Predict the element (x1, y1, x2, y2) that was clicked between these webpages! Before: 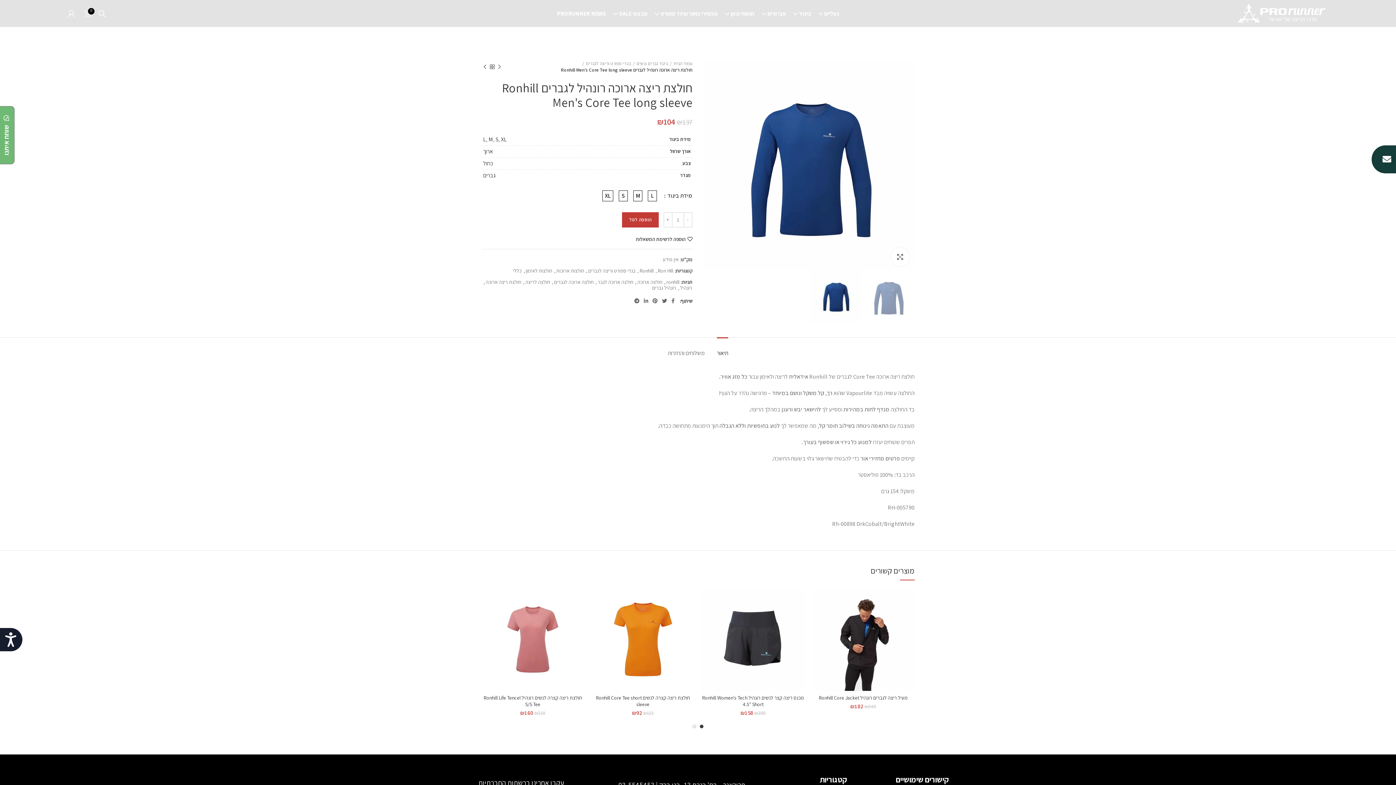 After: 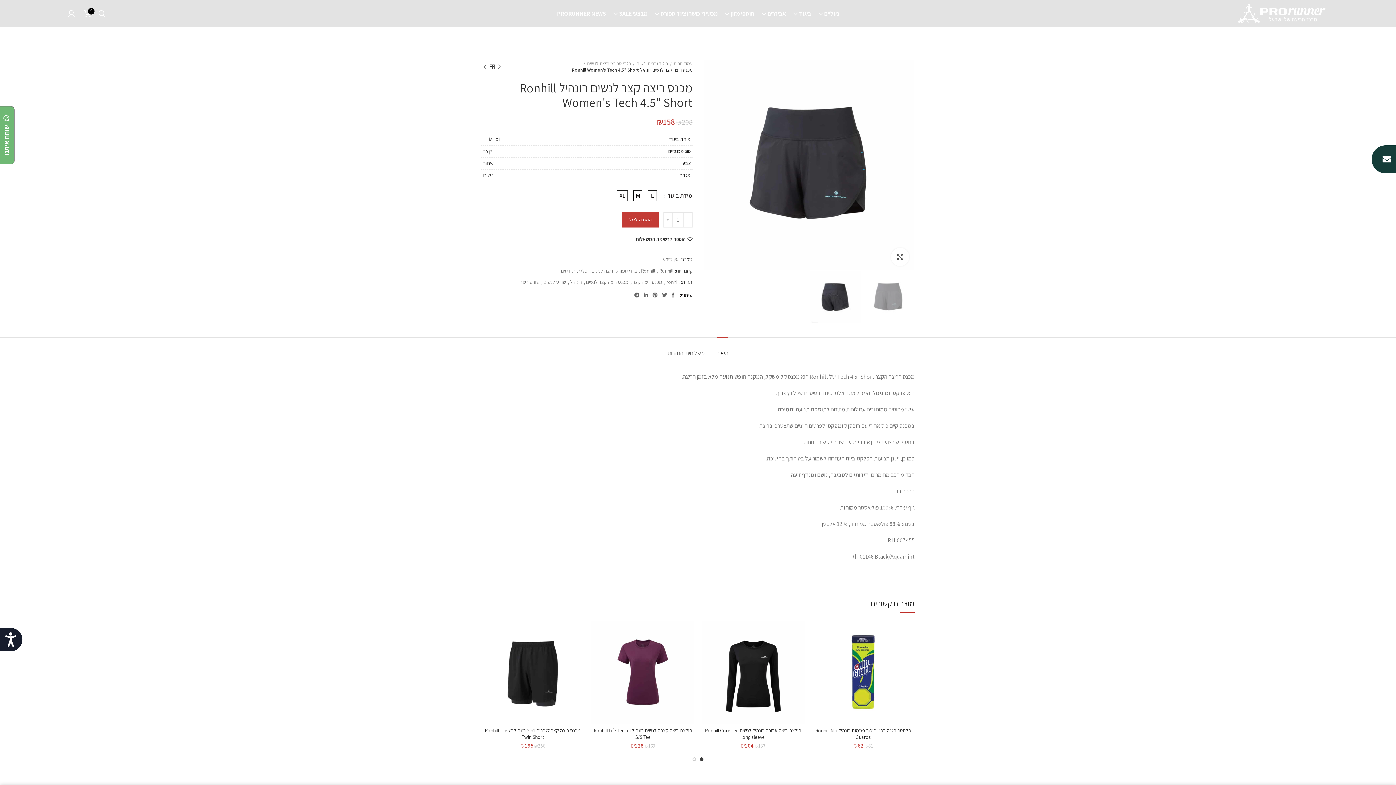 Action: bbox: (701, 588, 804, 691)